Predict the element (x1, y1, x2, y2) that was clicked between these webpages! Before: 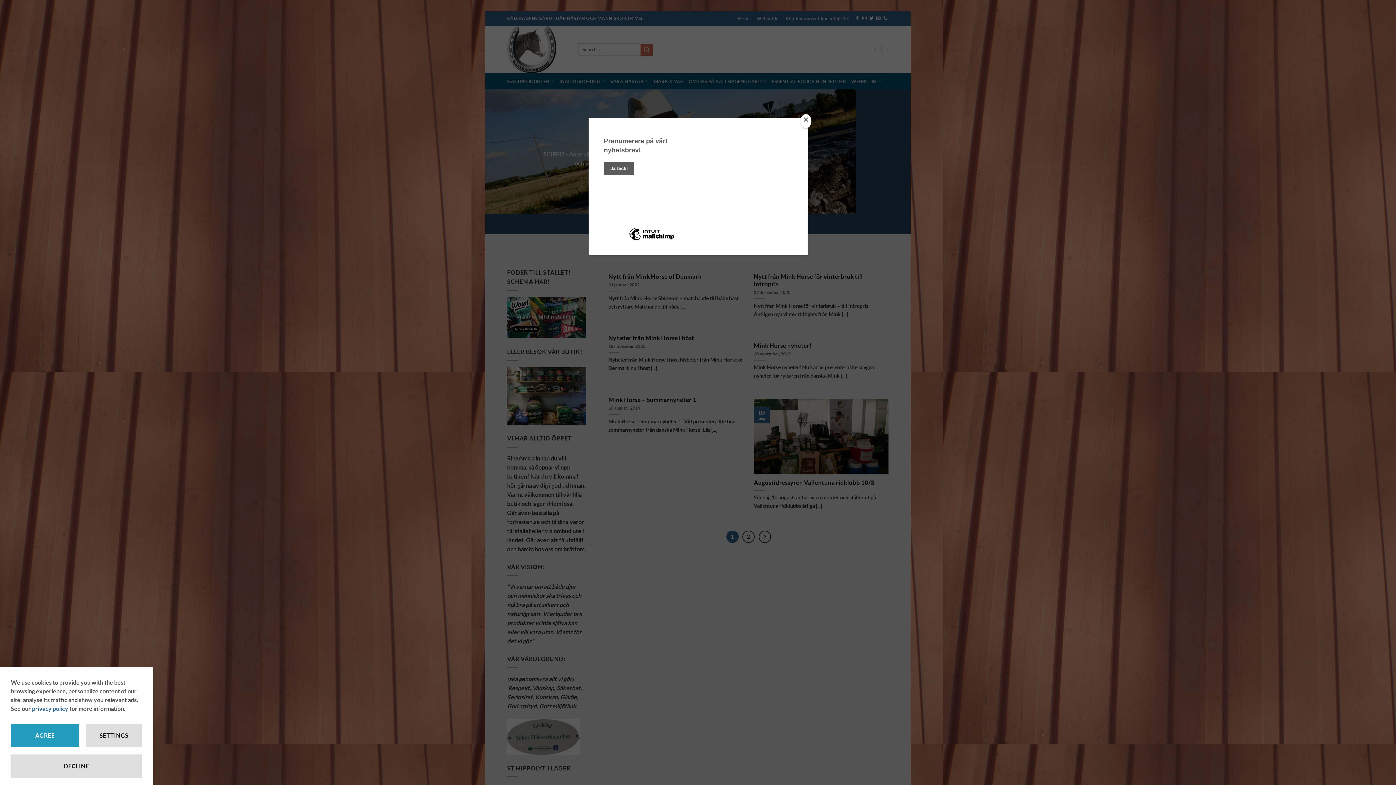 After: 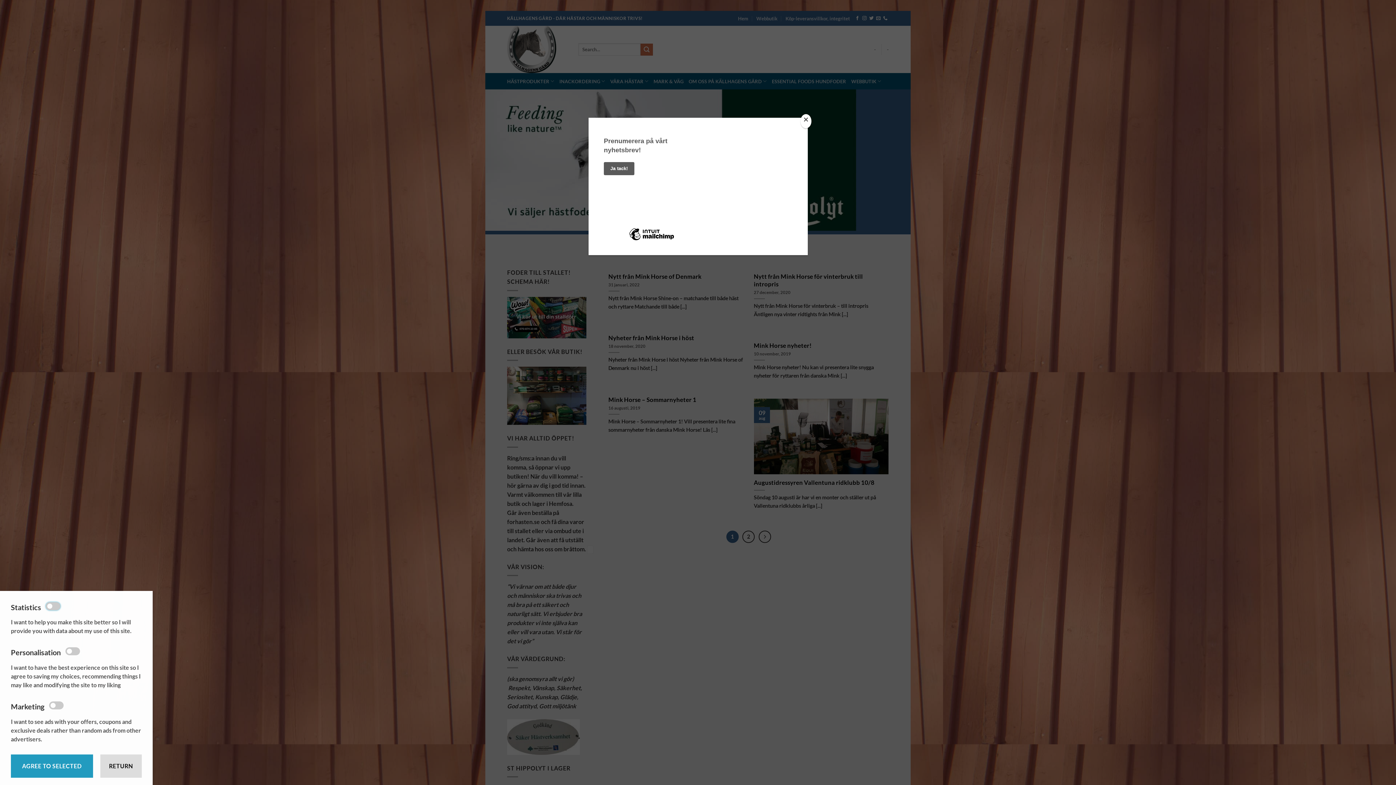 Action: label: SETTINGS bbox: (86, 724, 141, 747)